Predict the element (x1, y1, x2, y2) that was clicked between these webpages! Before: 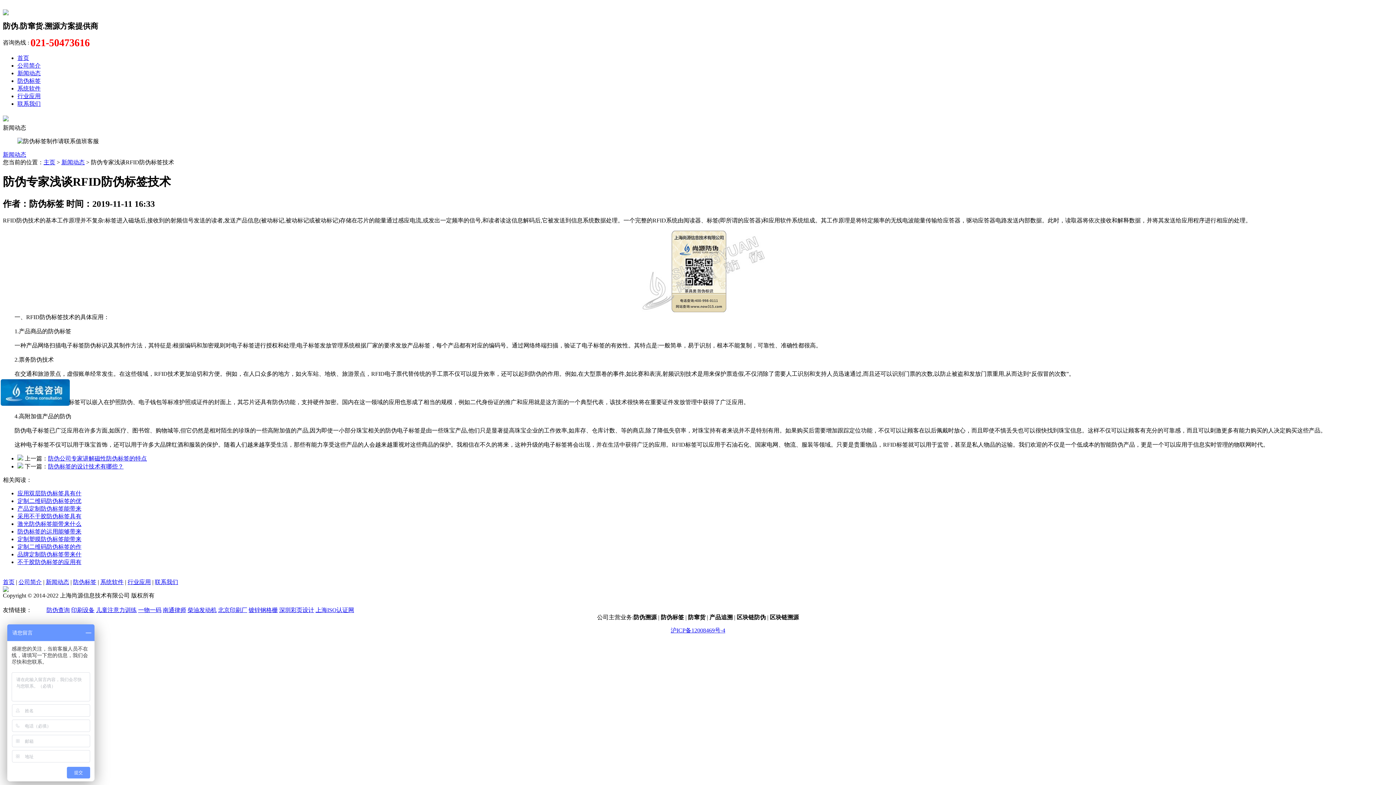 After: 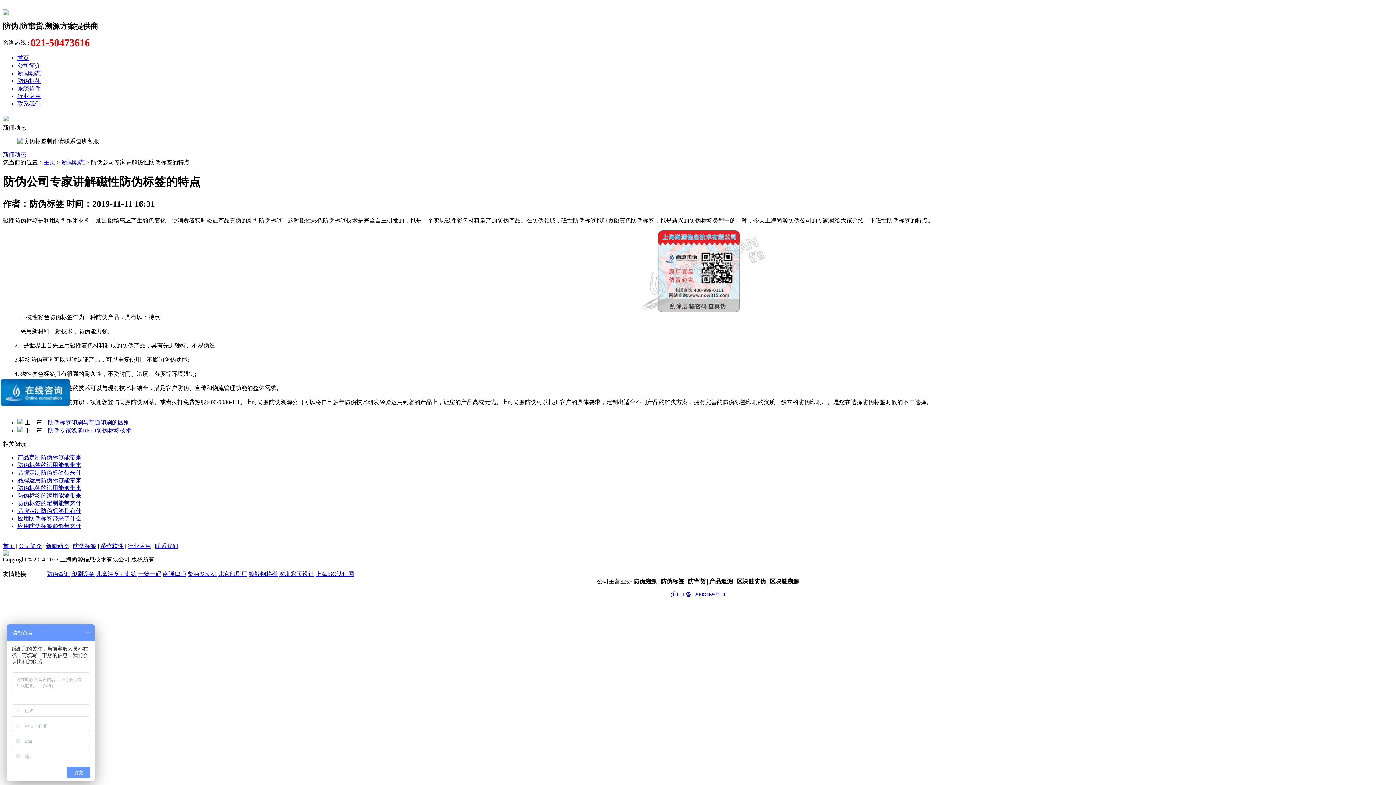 Action: bbox: (48, 455, 146, 461) label: 防伪公司专家讲解磁性防伪标签的特点